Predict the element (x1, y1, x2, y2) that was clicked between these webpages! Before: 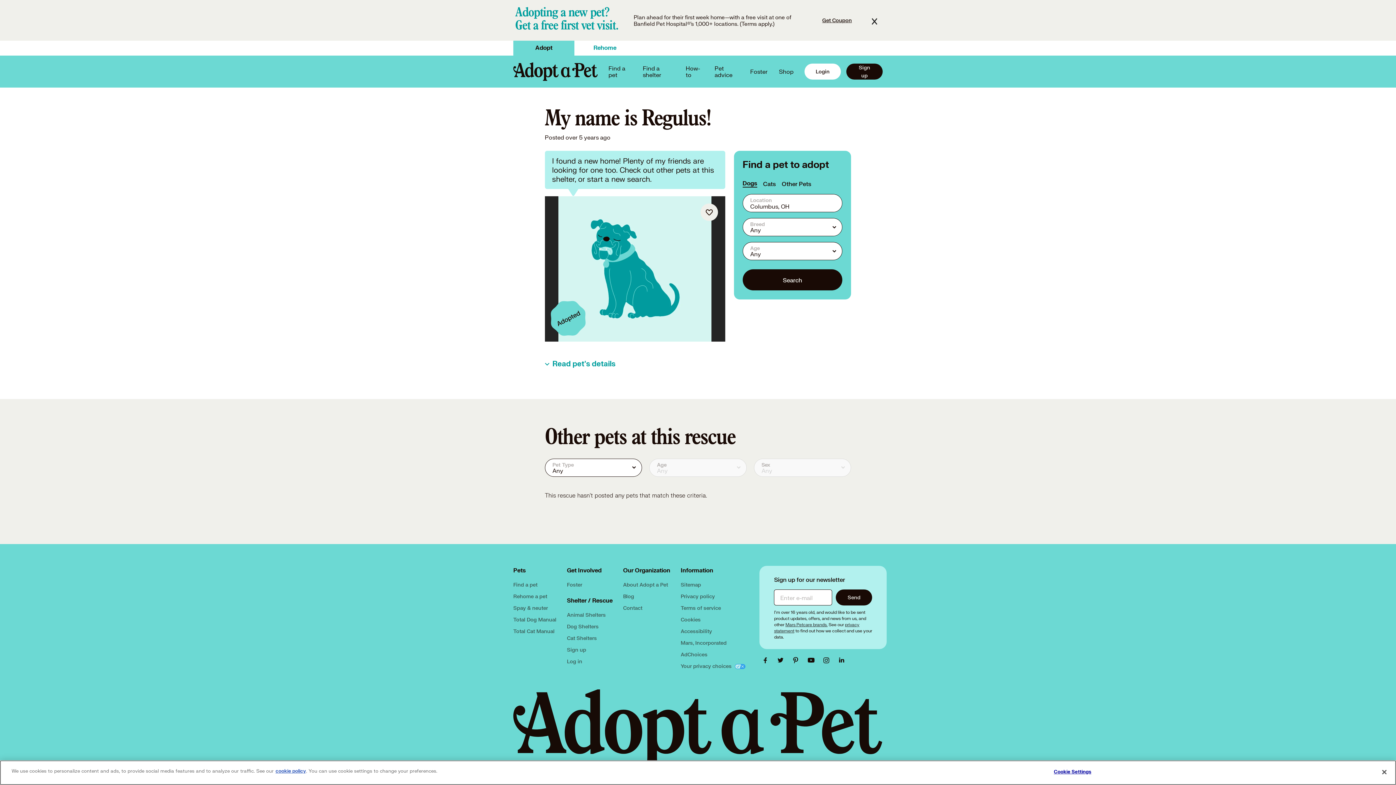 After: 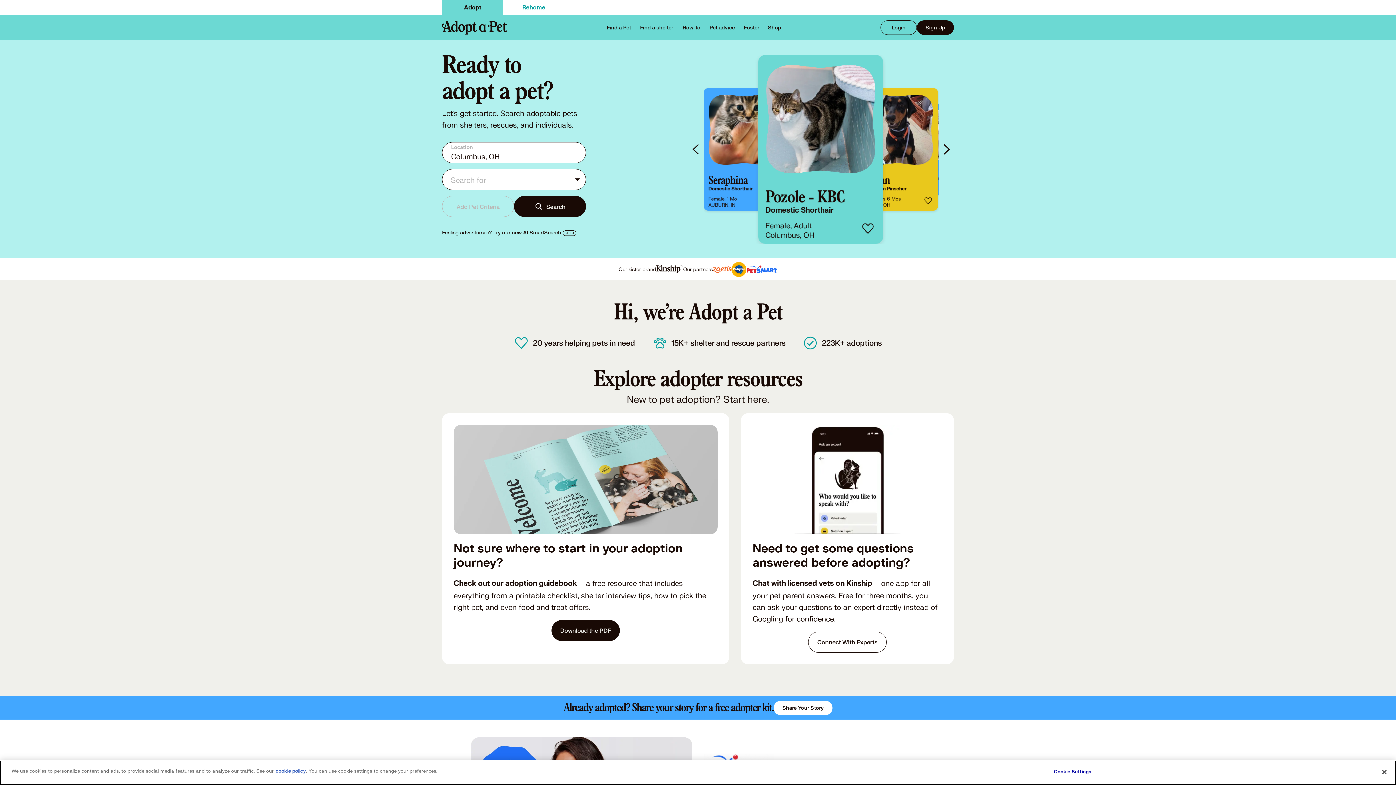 Action: label: Find a pet bbox: (513, 581, 537, 587)